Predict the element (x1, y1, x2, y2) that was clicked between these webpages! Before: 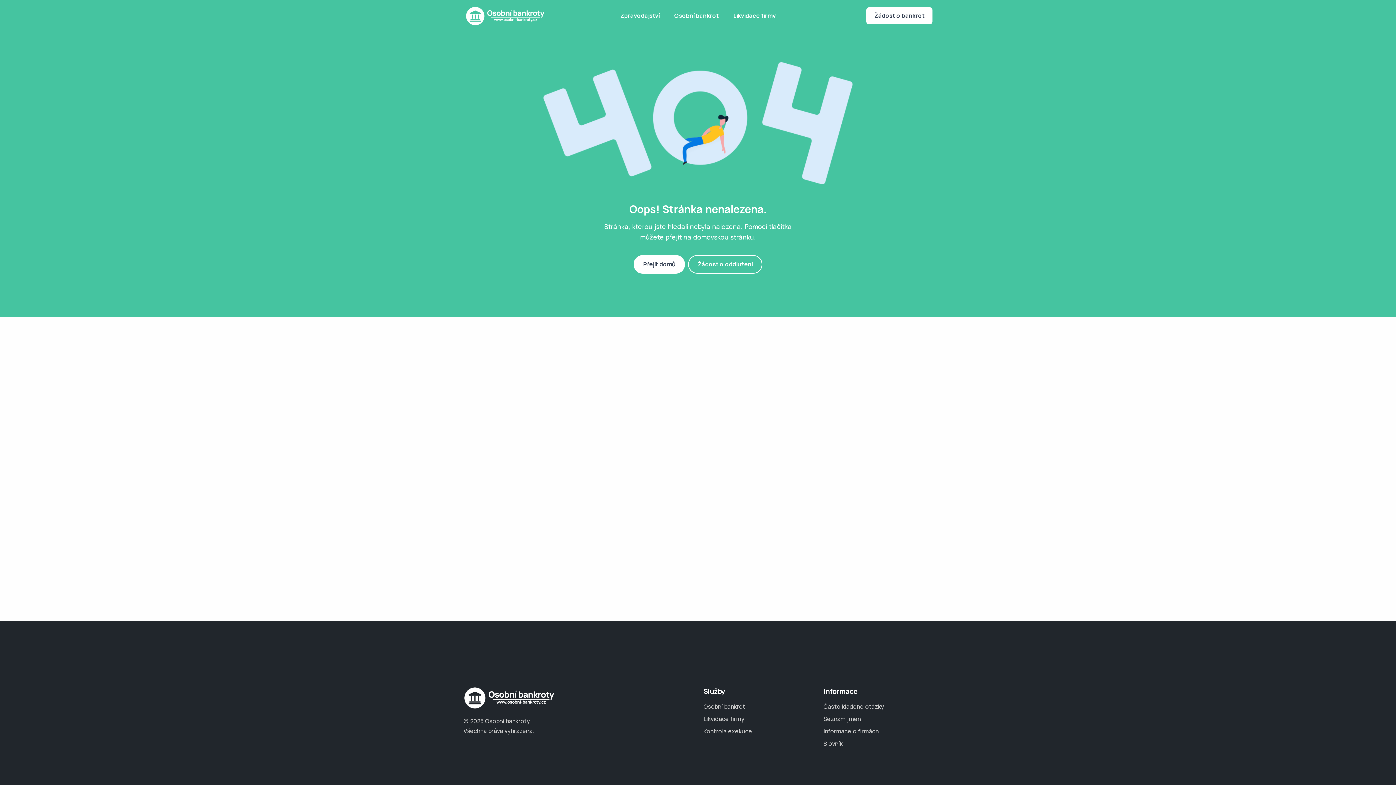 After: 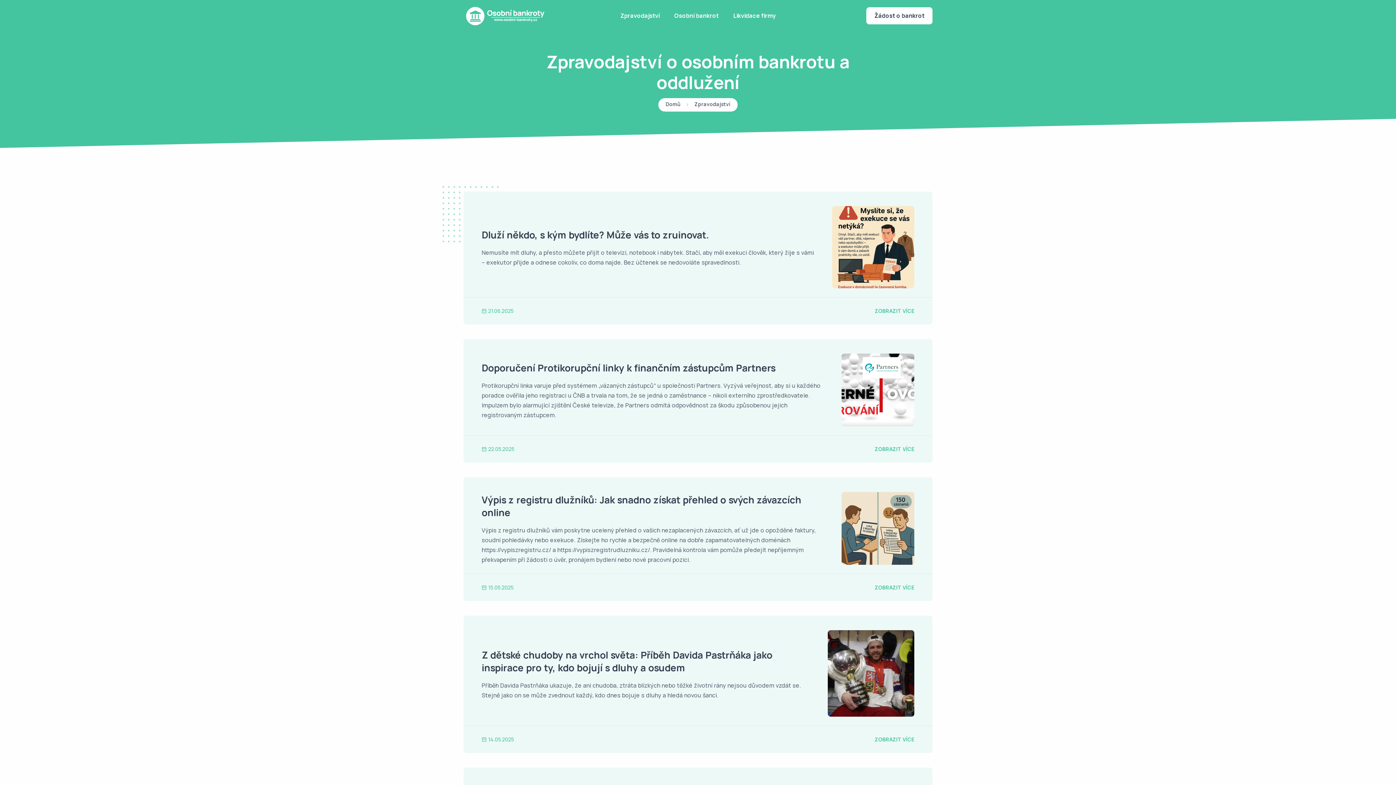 Action: bbox: (613, 2, 667, 29) label: Zpravodajství